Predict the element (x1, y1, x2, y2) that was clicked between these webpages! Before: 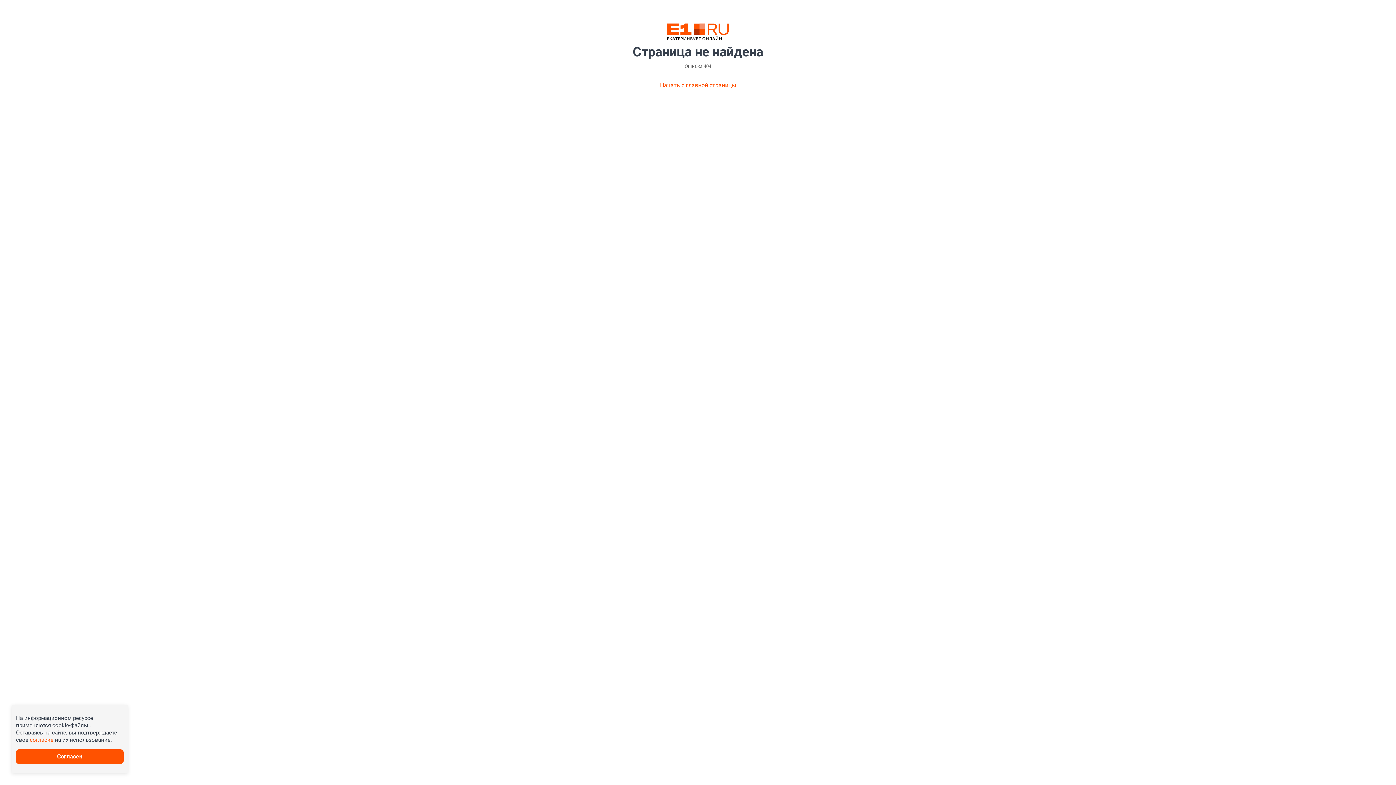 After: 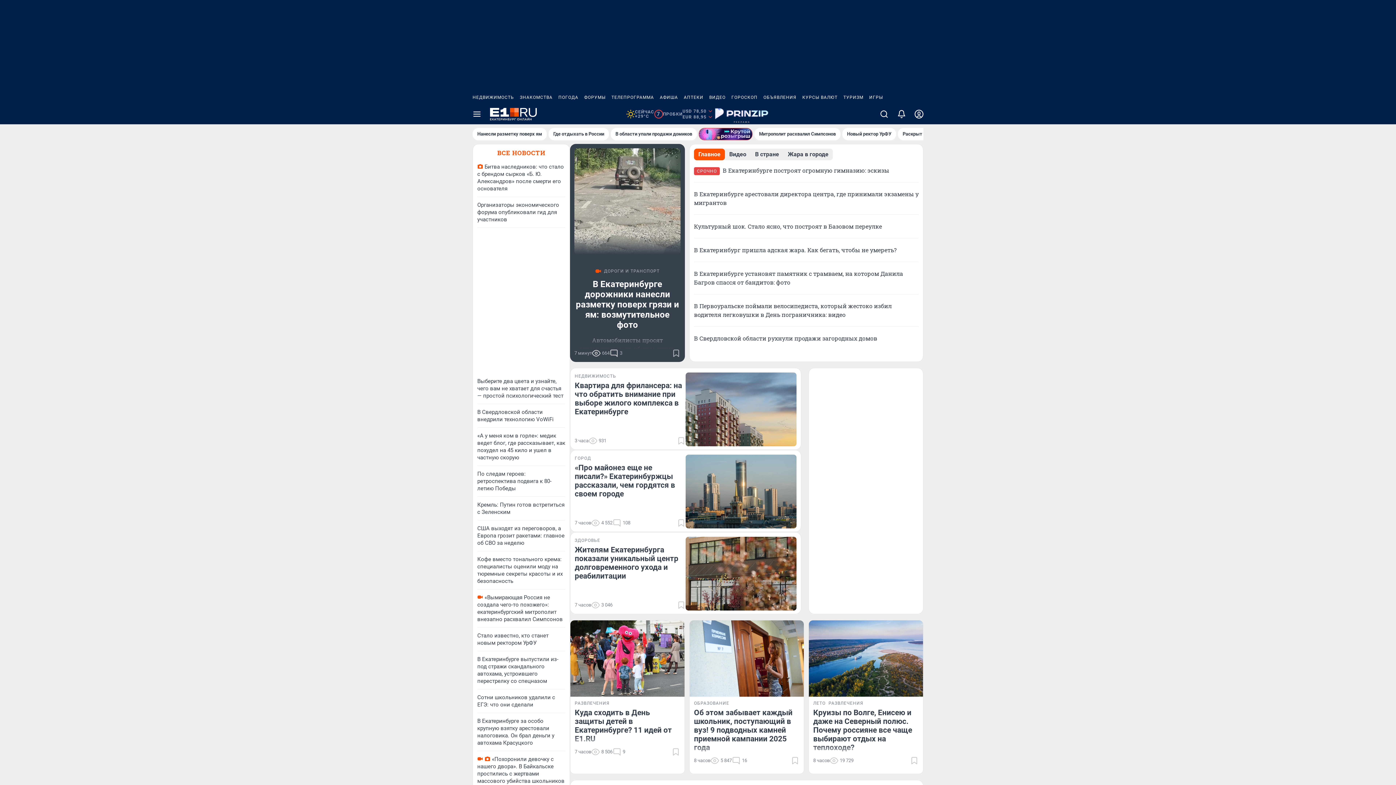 Action: bbox: (667, 23, 729, 40)